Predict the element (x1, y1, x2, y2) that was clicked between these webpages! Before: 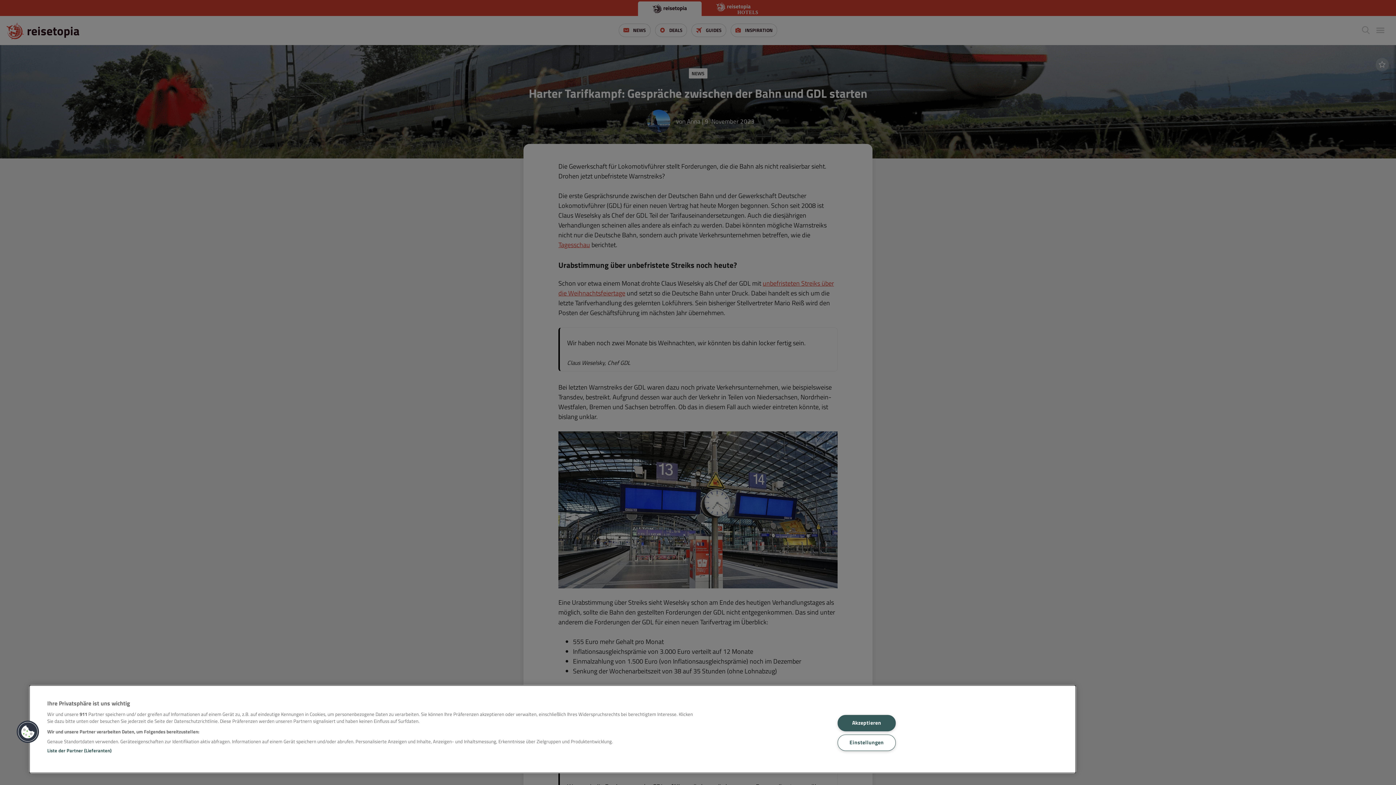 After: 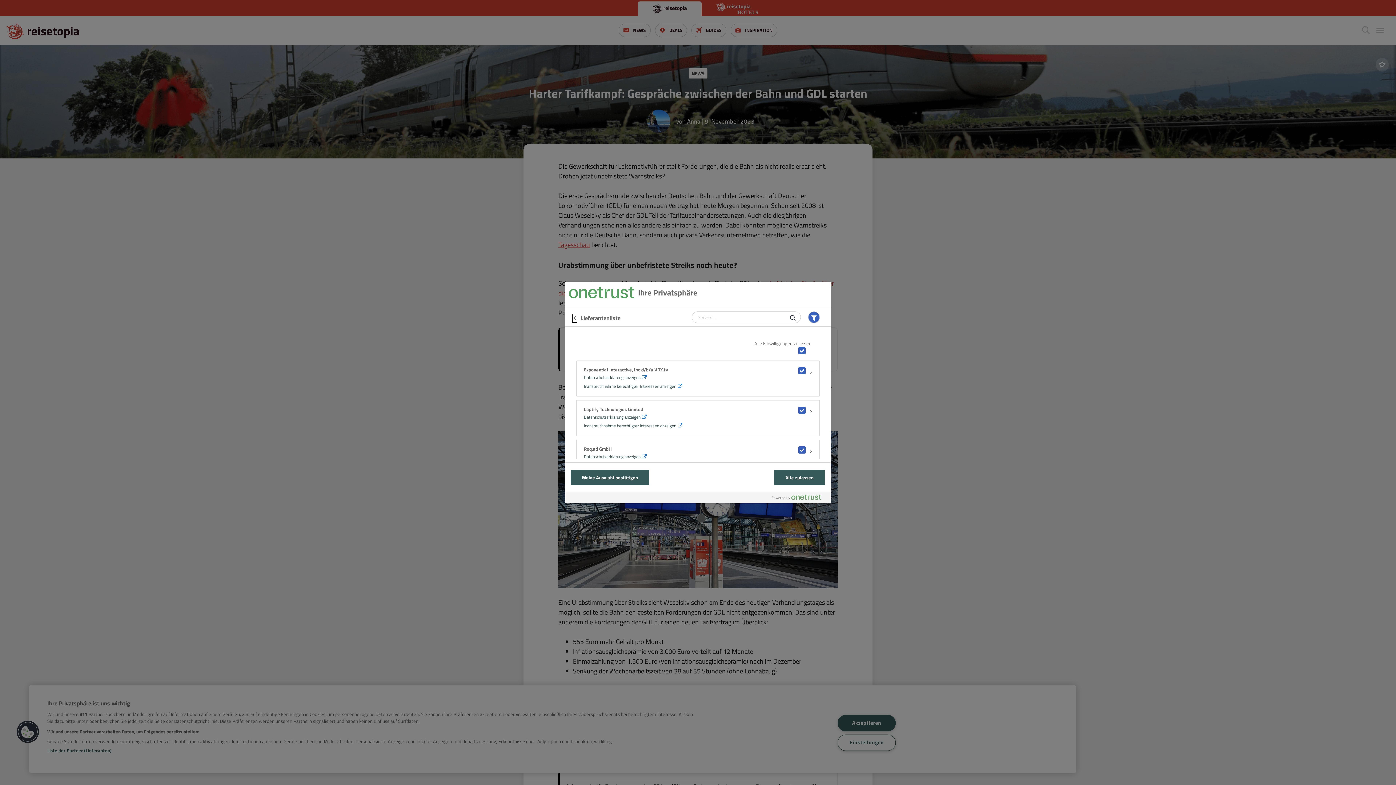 Action: bbox: (47, 747, 111, 754) label: Liste der Partner (Lieferanten)